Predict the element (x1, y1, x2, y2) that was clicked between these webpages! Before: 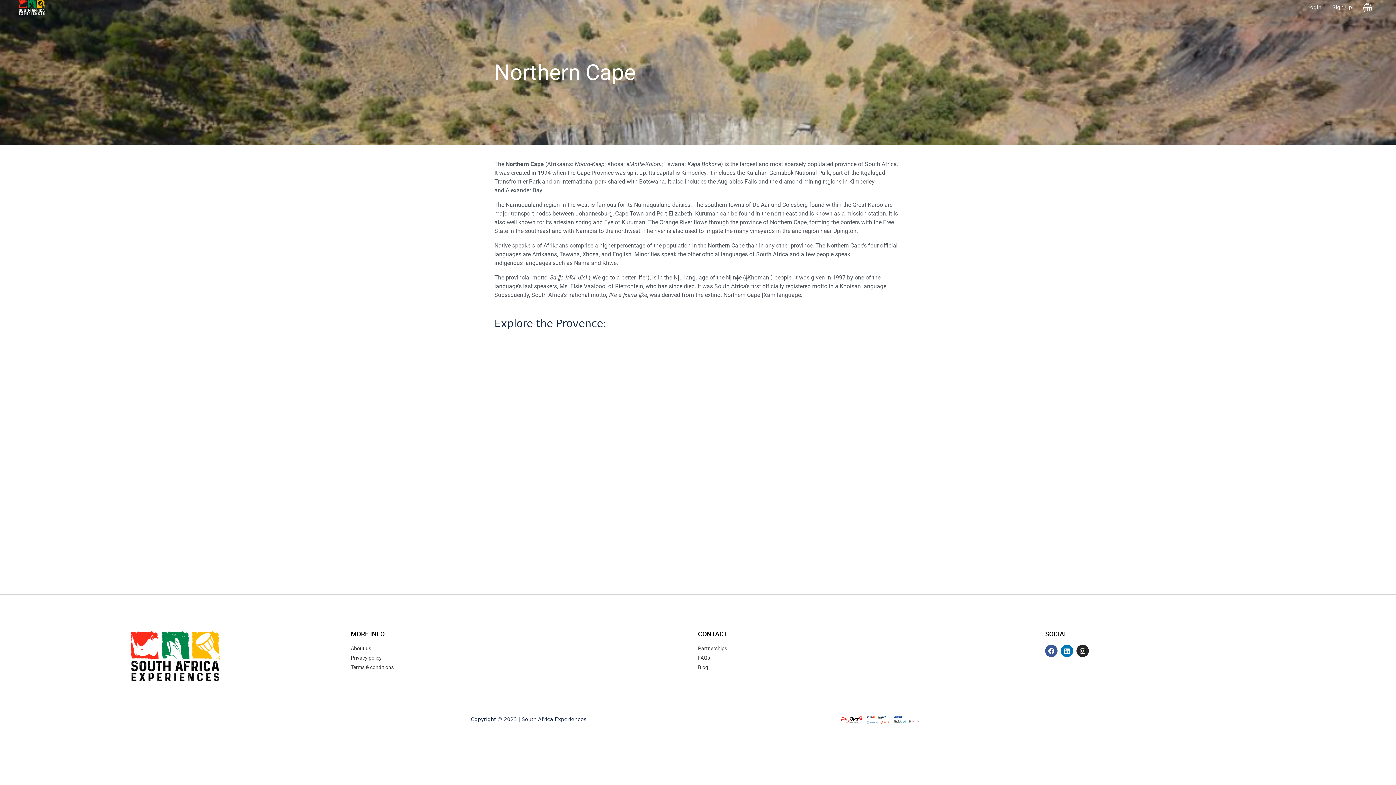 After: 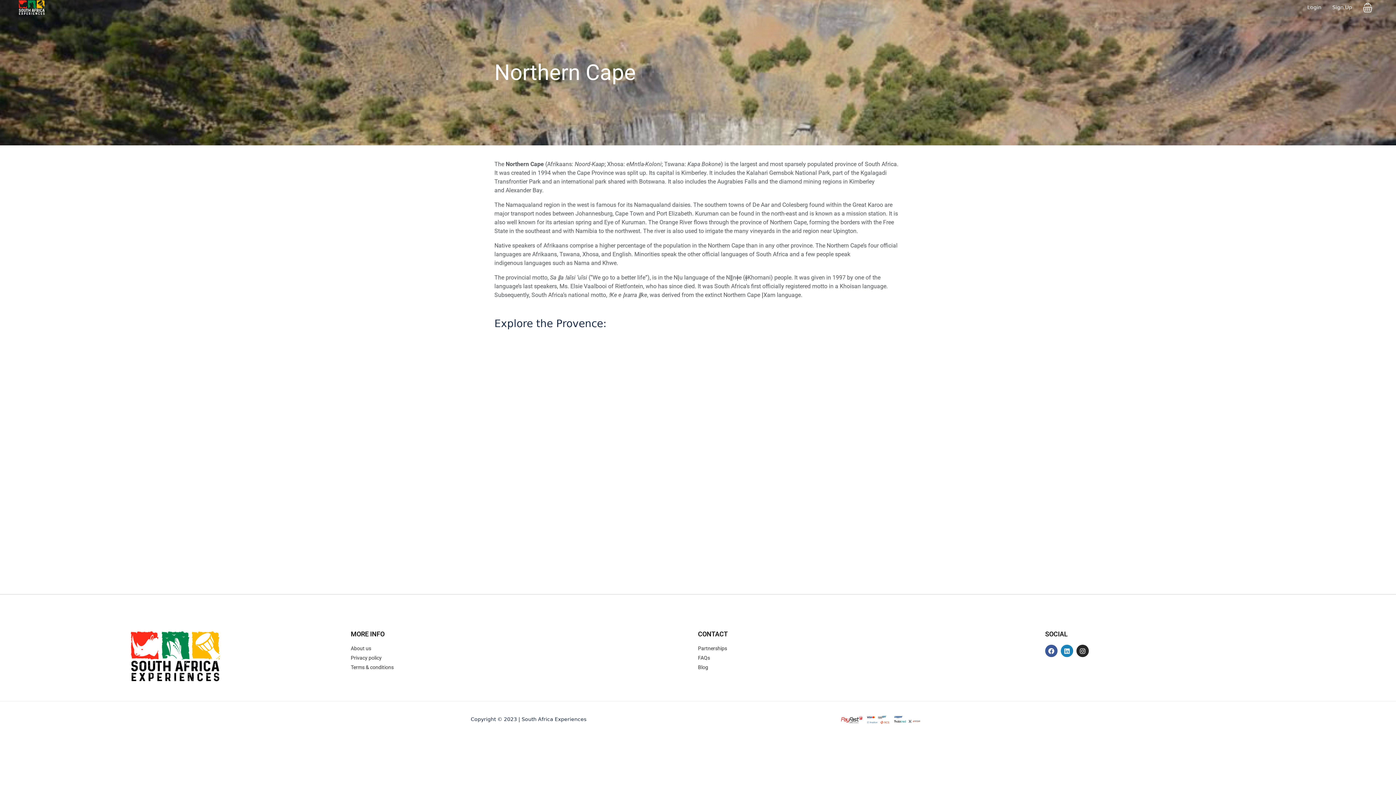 Action: bbox: (1061, 645, 1073, 657) label: Linkedin